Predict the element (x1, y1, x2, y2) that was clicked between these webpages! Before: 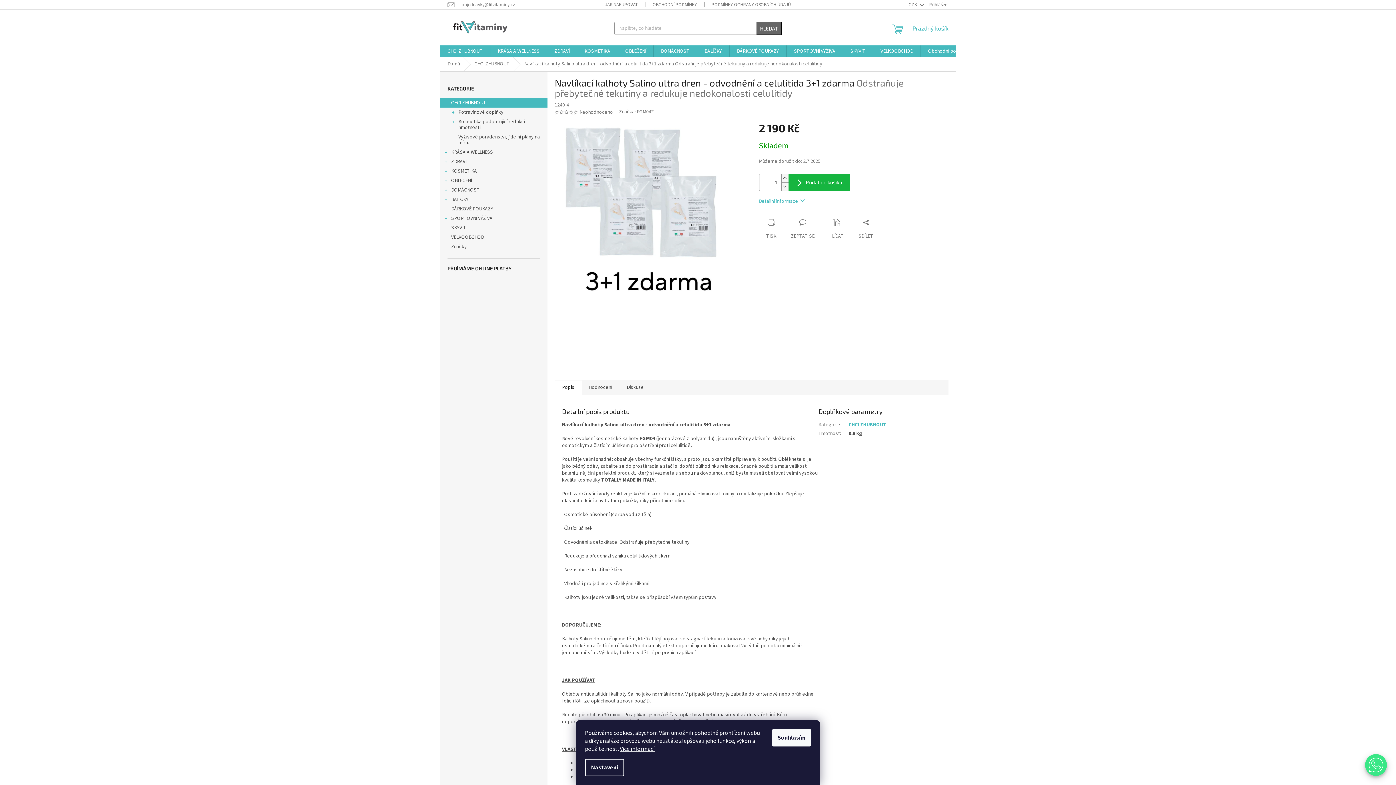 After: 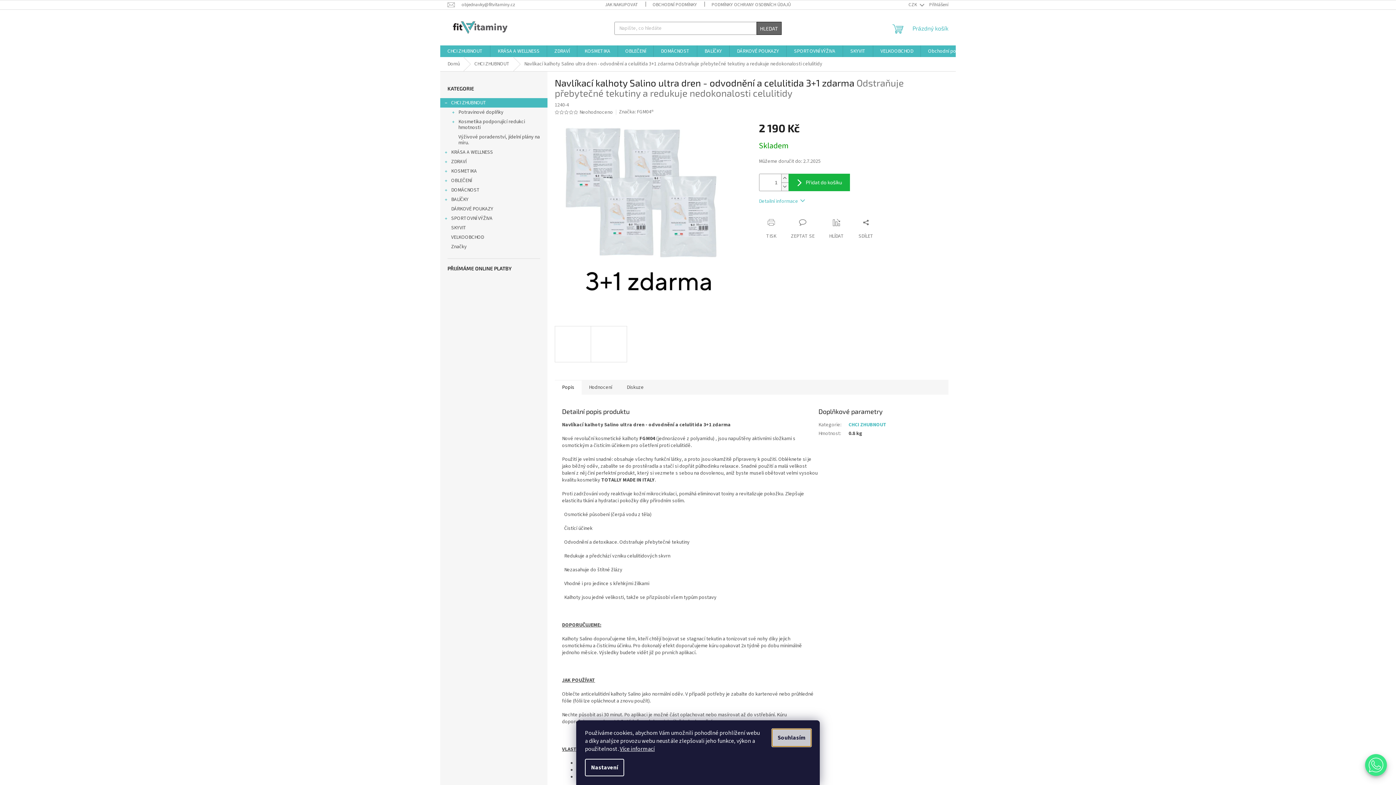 Action: label: Souhlasím bbox: (772, 729, 811, 746)